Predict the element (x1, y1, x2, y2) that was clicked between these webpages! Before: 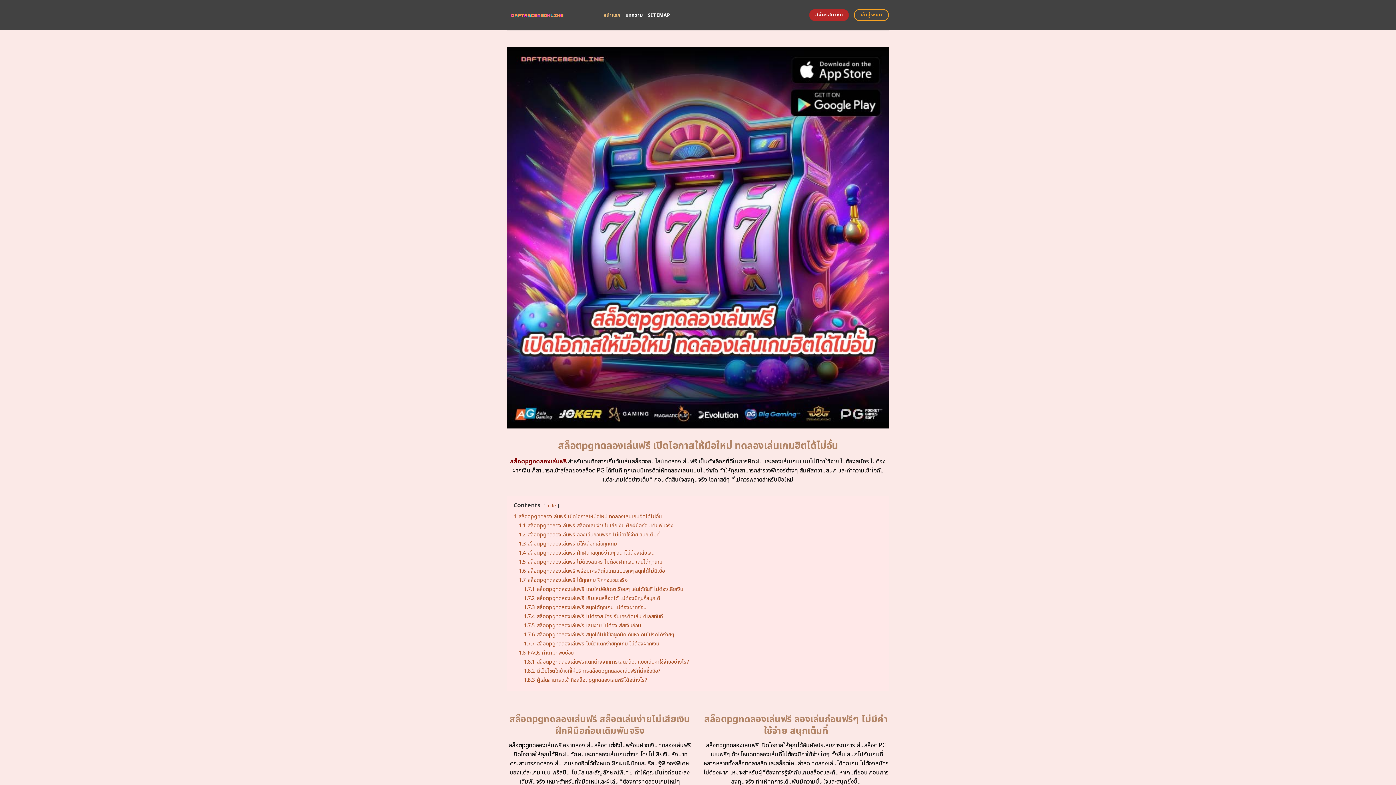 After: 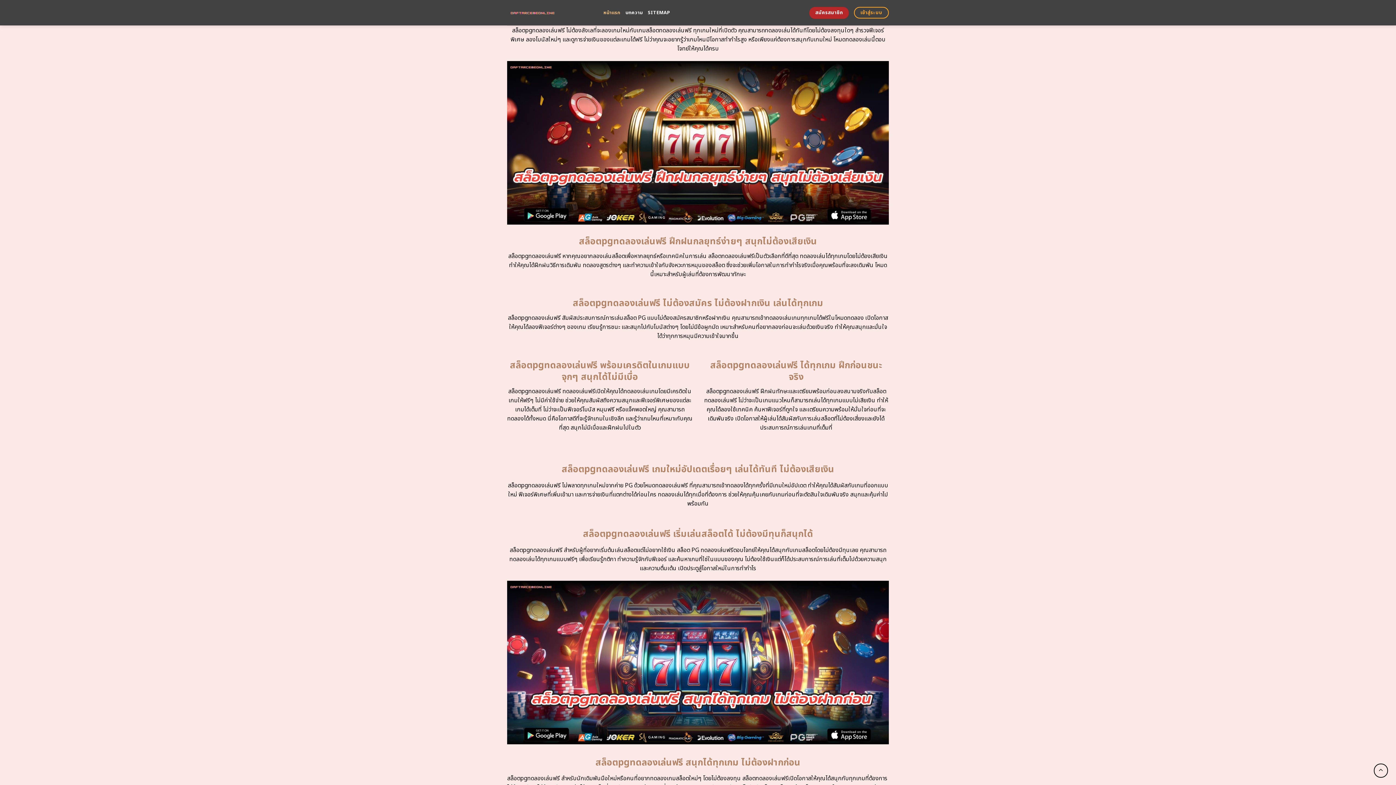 Action: label: 1.3 สล็อตpgทดลองเล่นฟรี มีให้เลือกเล่นทุกเกม bbox: (518, 540, 617, 547)